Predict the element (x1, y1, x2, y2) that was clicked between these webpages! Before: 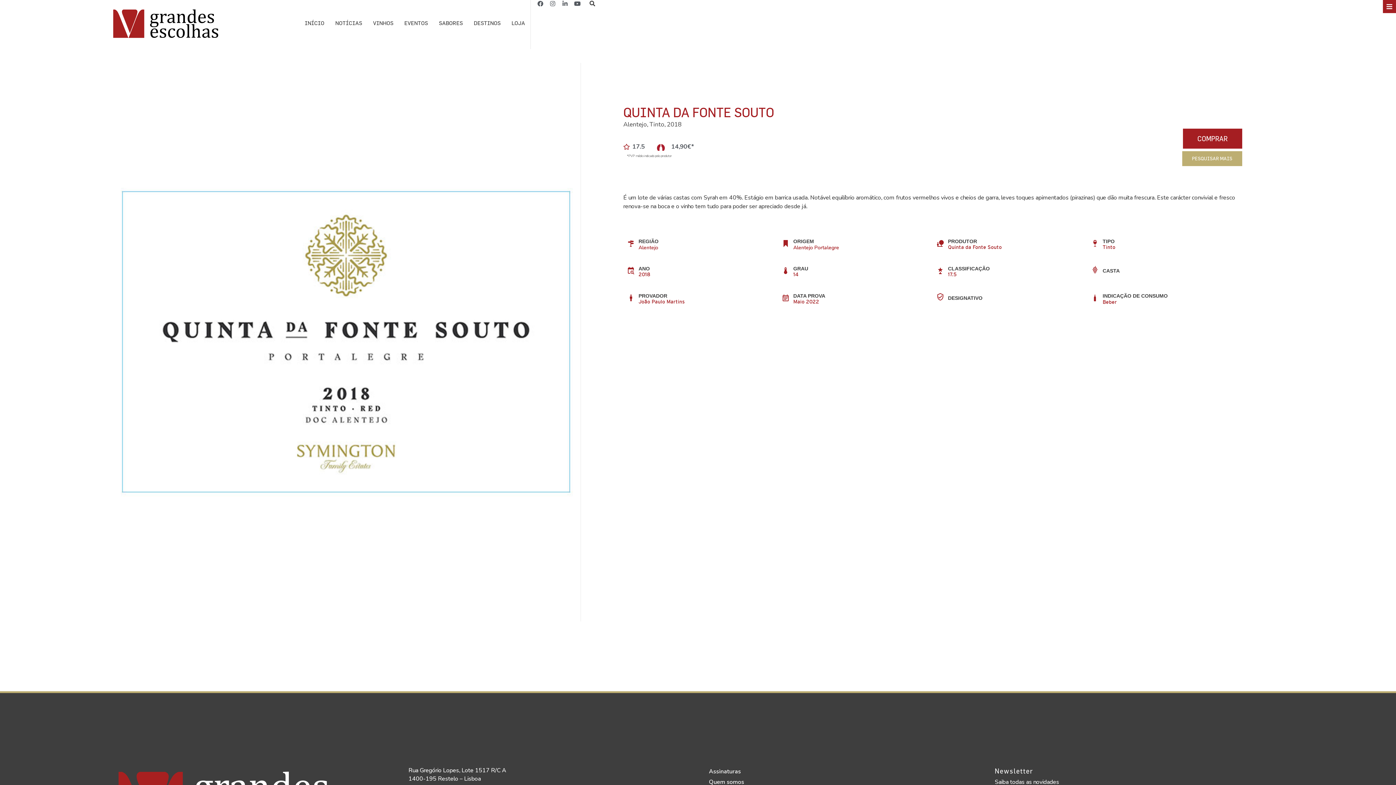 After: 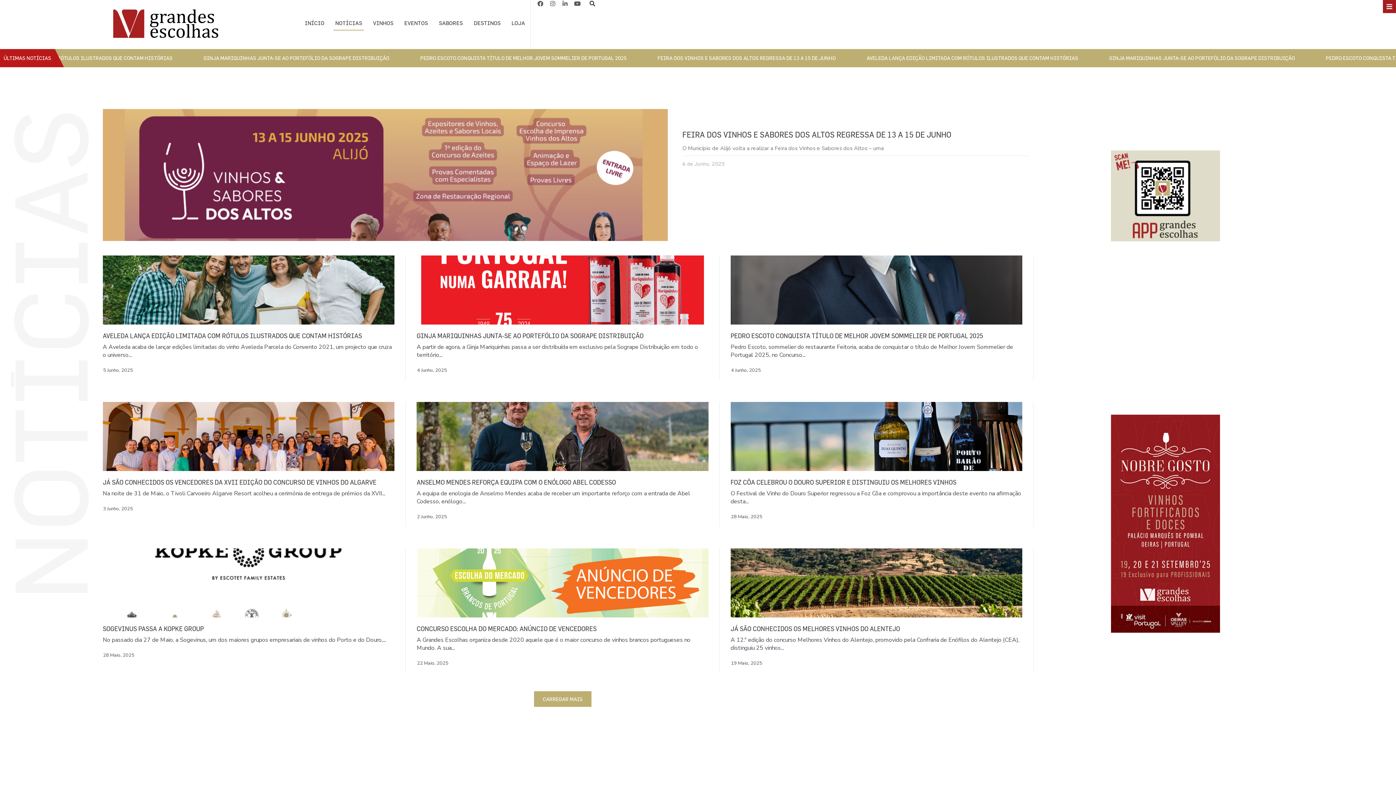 Action: bbox: (329, 16, 367, 30) label: NOTÍCIAS